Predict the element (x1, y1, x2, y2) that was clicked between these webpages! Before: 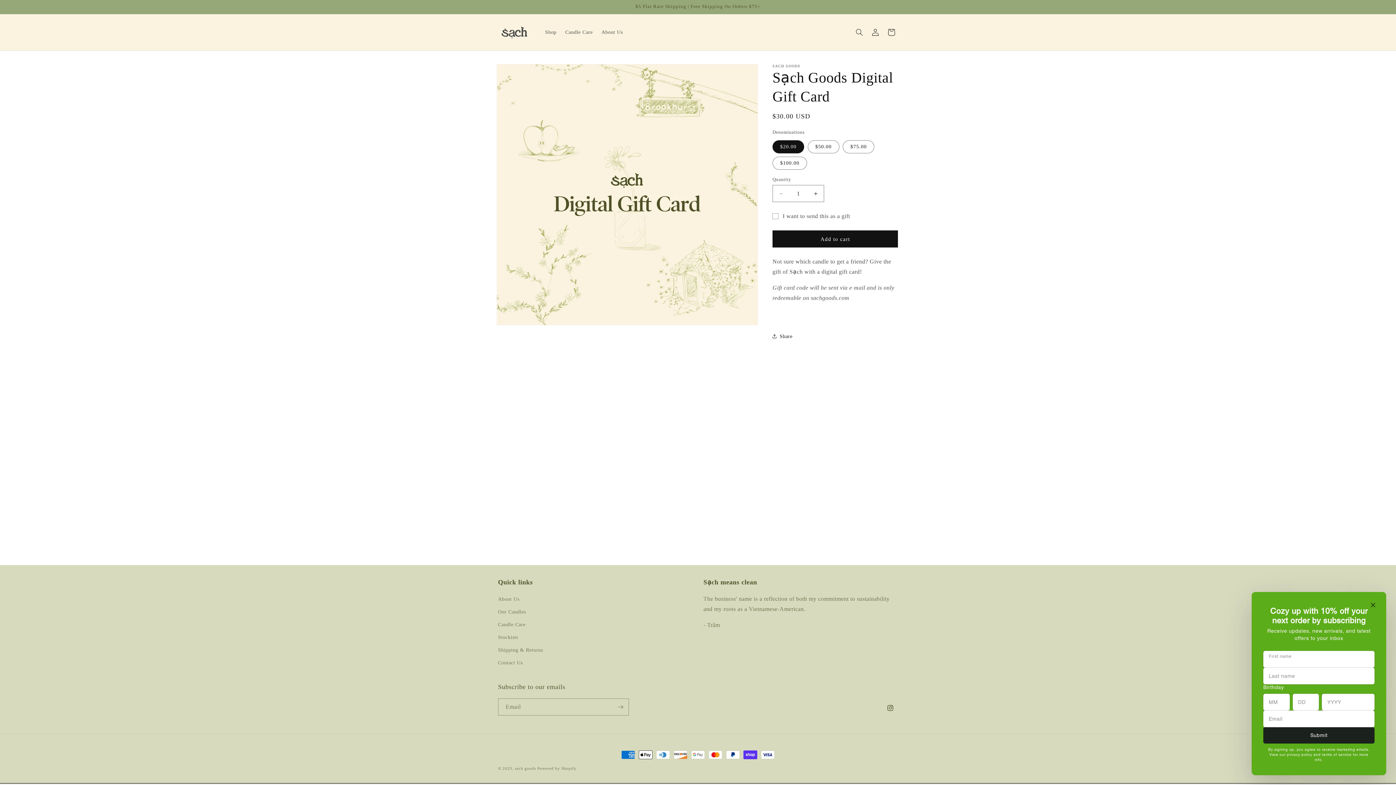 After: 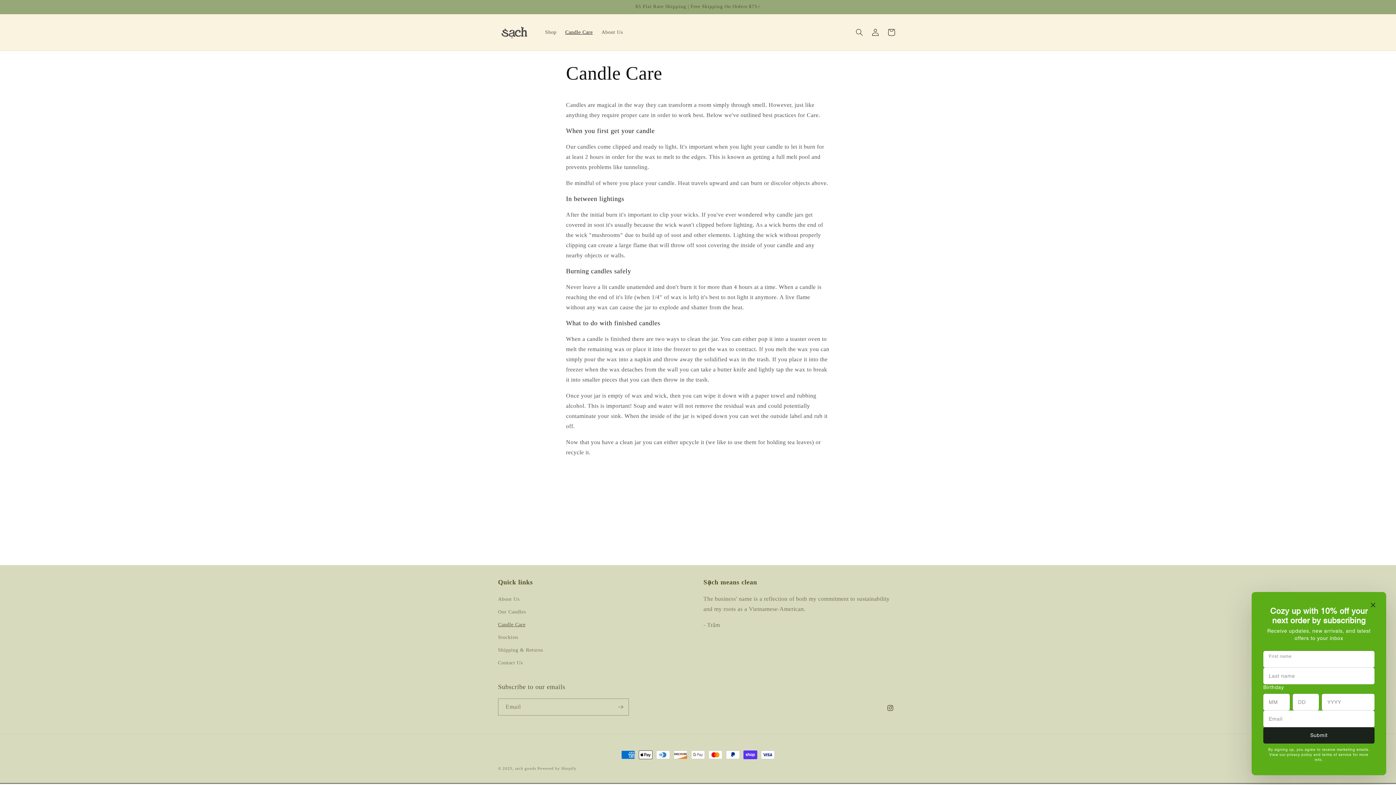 Action: label: Candle Care bbox: (561, 24, 597, 40)